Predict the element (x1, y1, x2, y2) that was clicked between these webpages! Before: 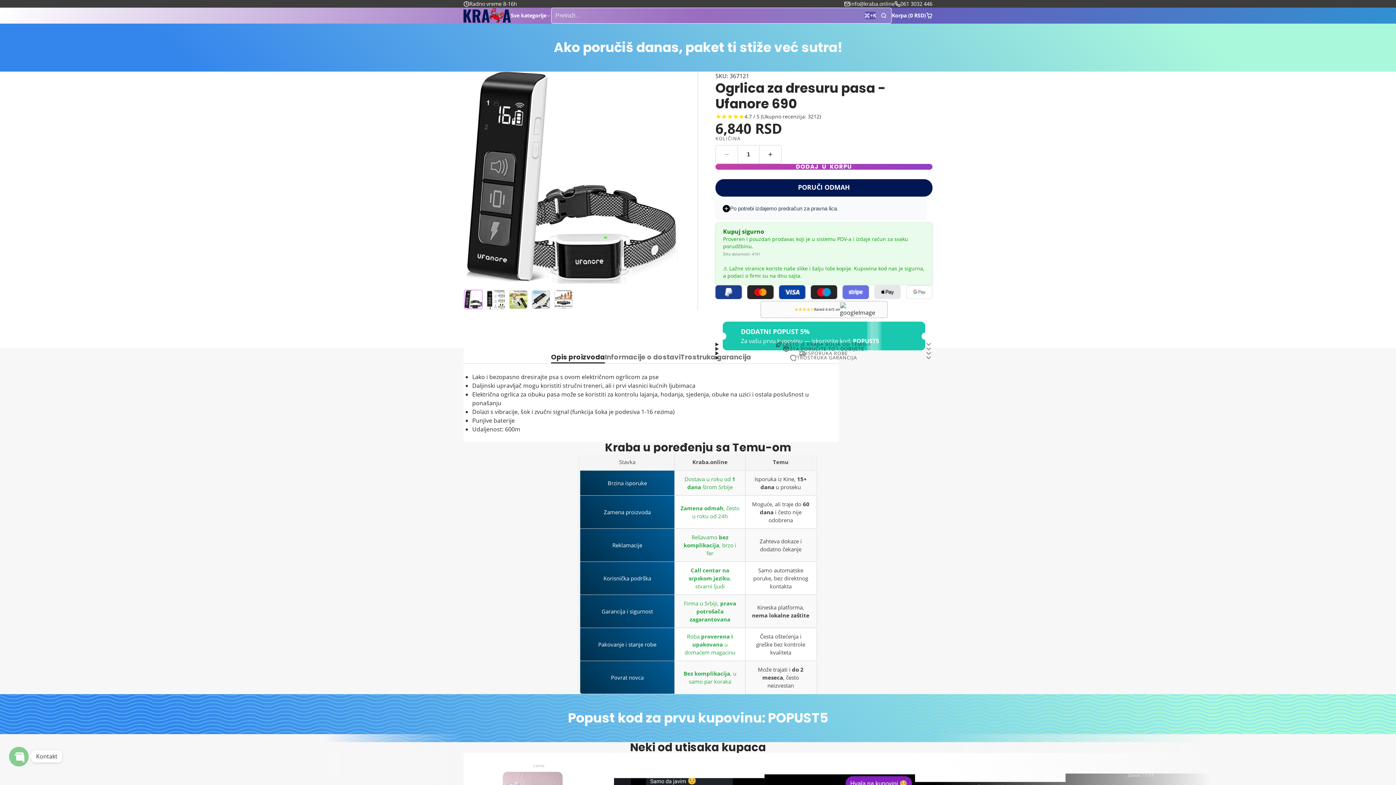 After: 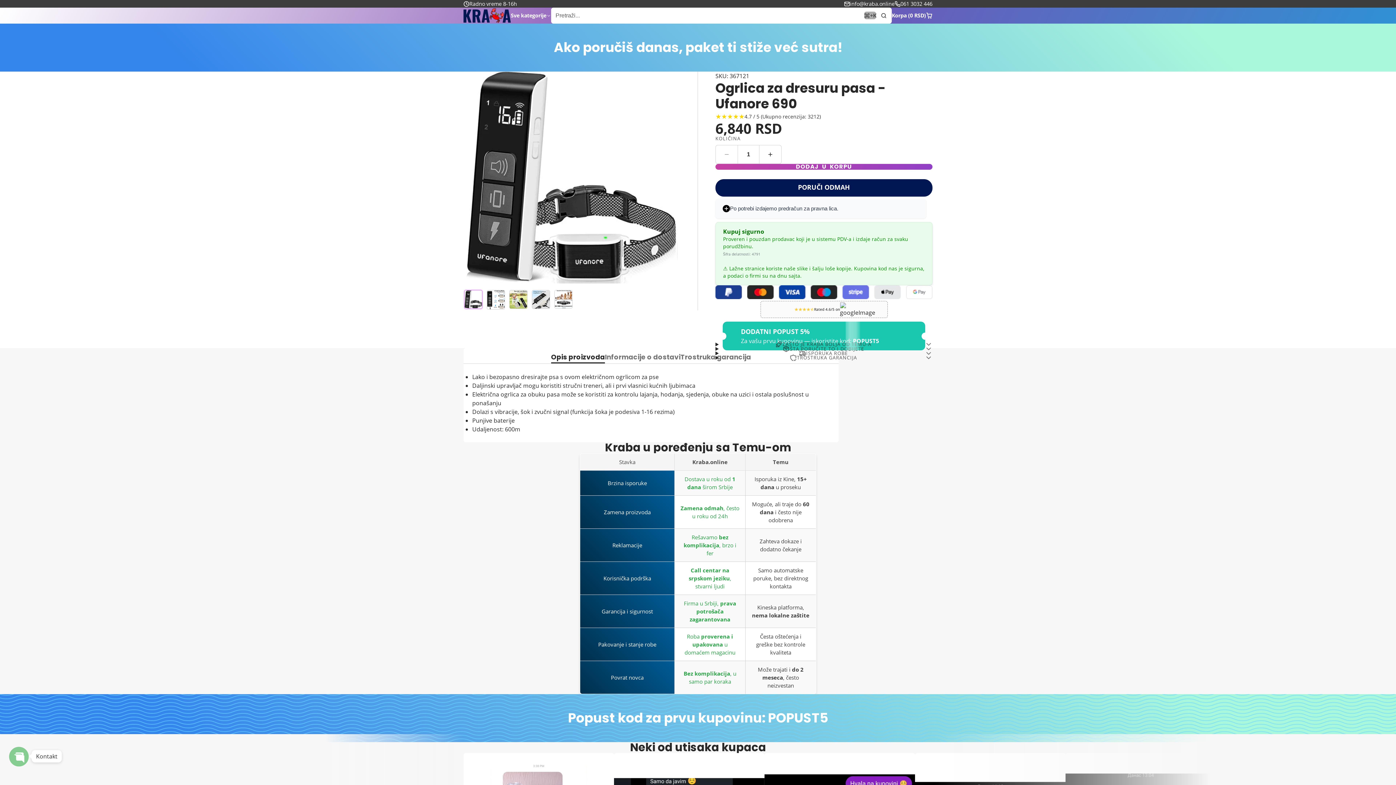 Action: bbox: (876, 8, 891, 23) label: Search